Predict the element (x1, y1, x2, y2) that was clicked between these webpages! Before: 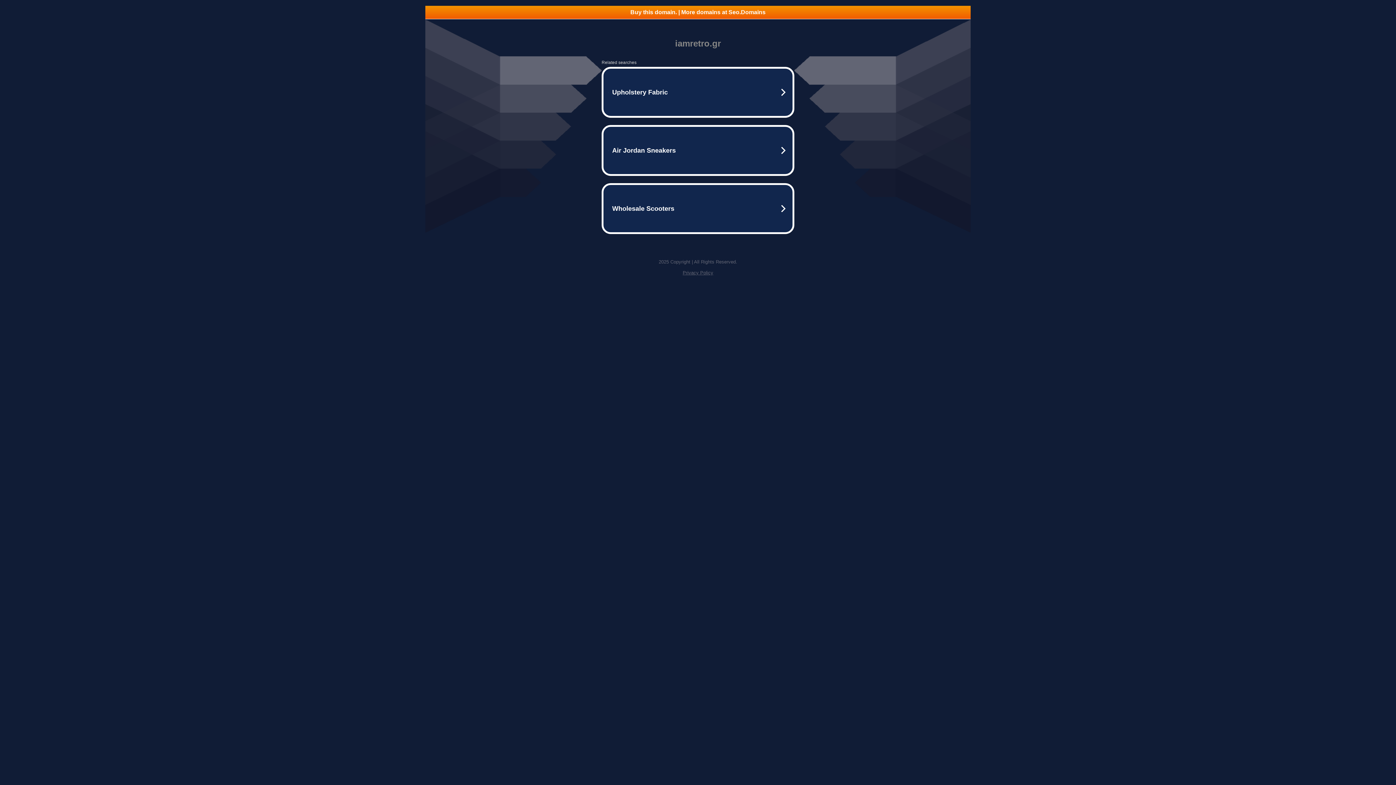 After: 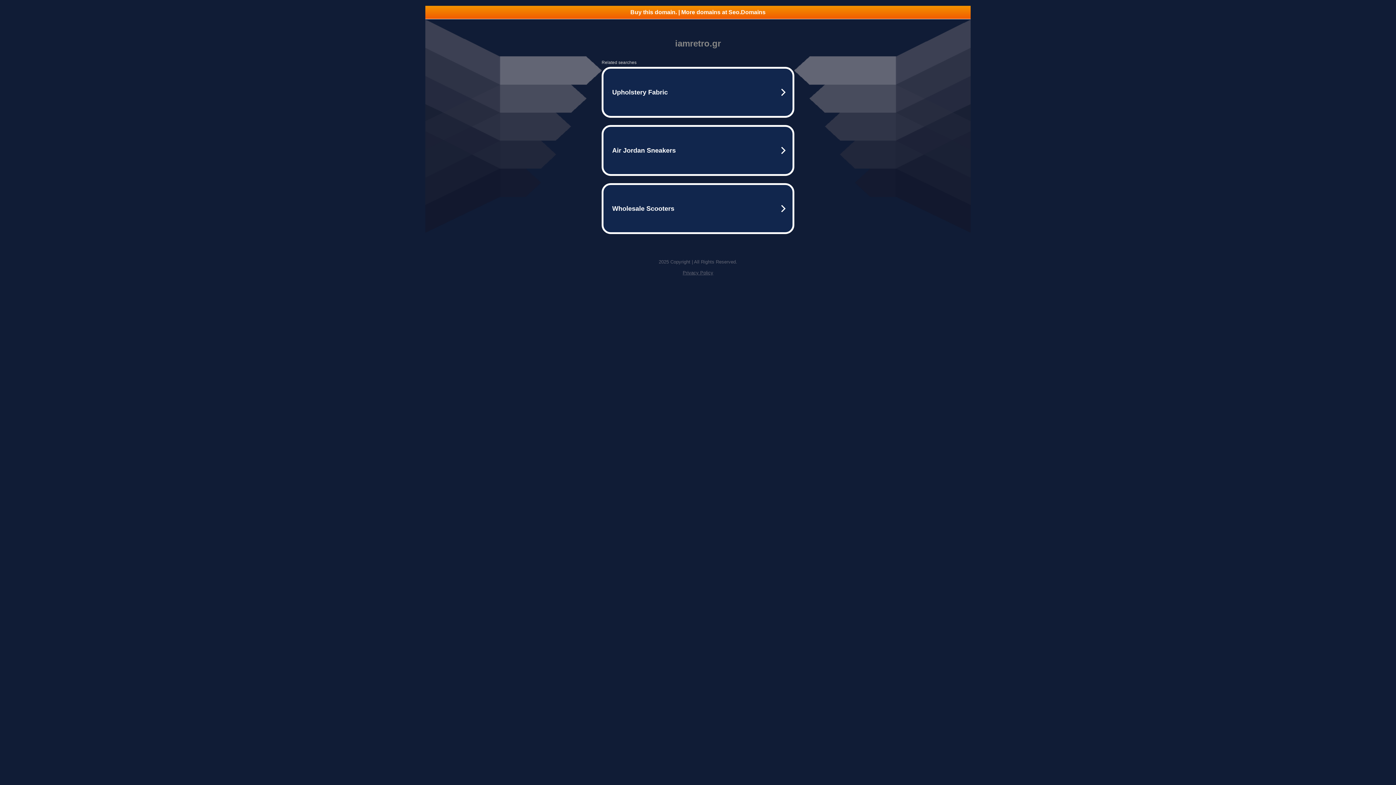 Action: label: Buy this domain. | More domains at Seo.Domains bbox: (425, 5, 970, 18)